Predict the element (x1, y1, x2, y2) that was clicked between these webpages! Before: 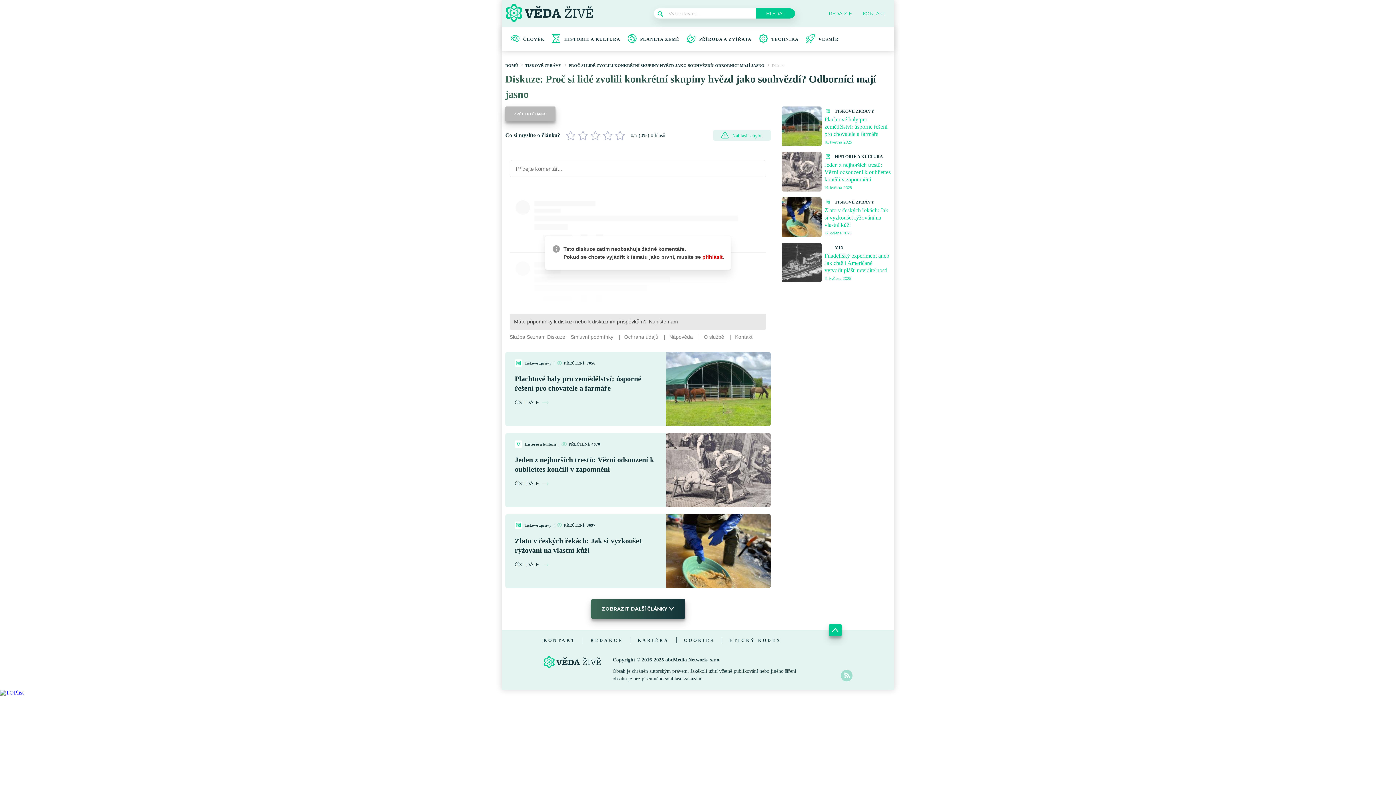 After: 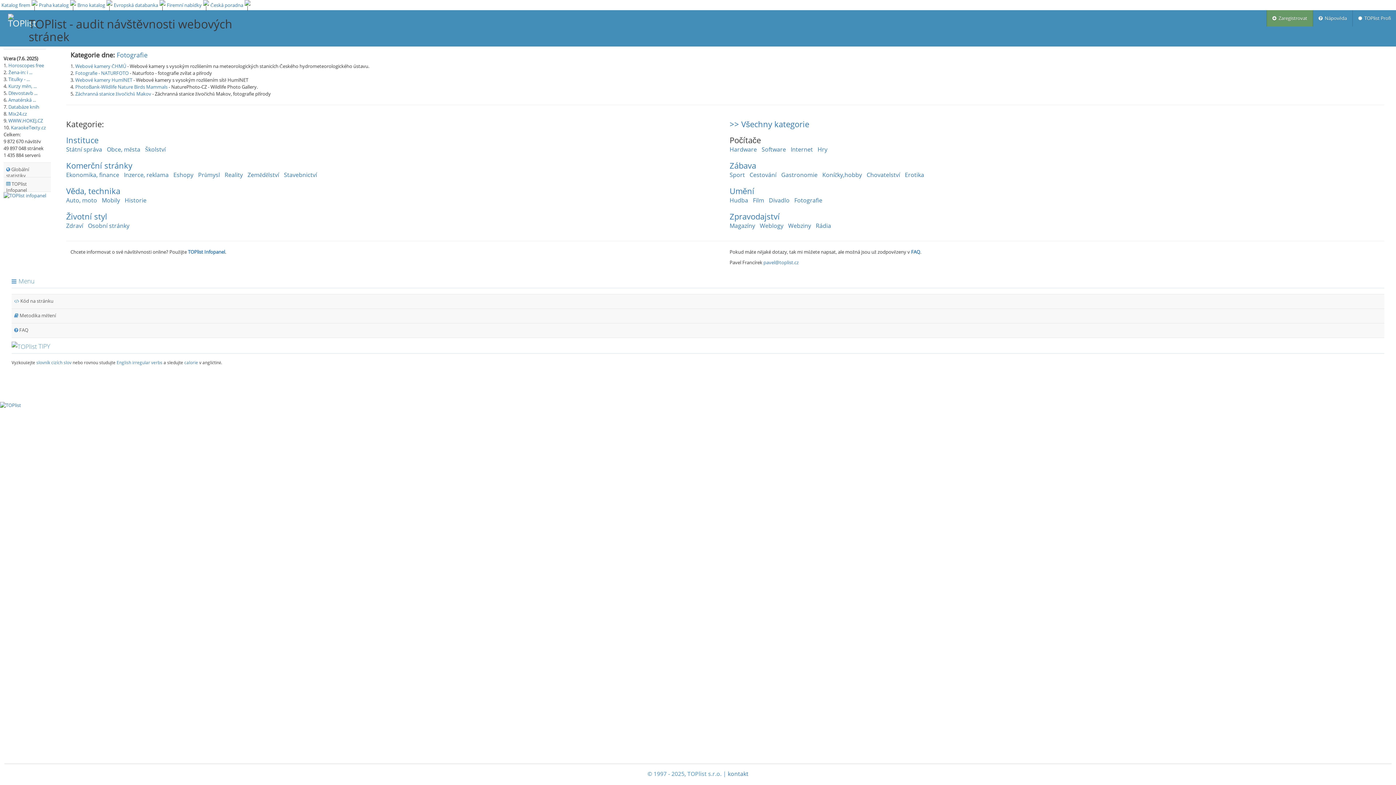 Action: bbox: (0, 689, 23, 696)